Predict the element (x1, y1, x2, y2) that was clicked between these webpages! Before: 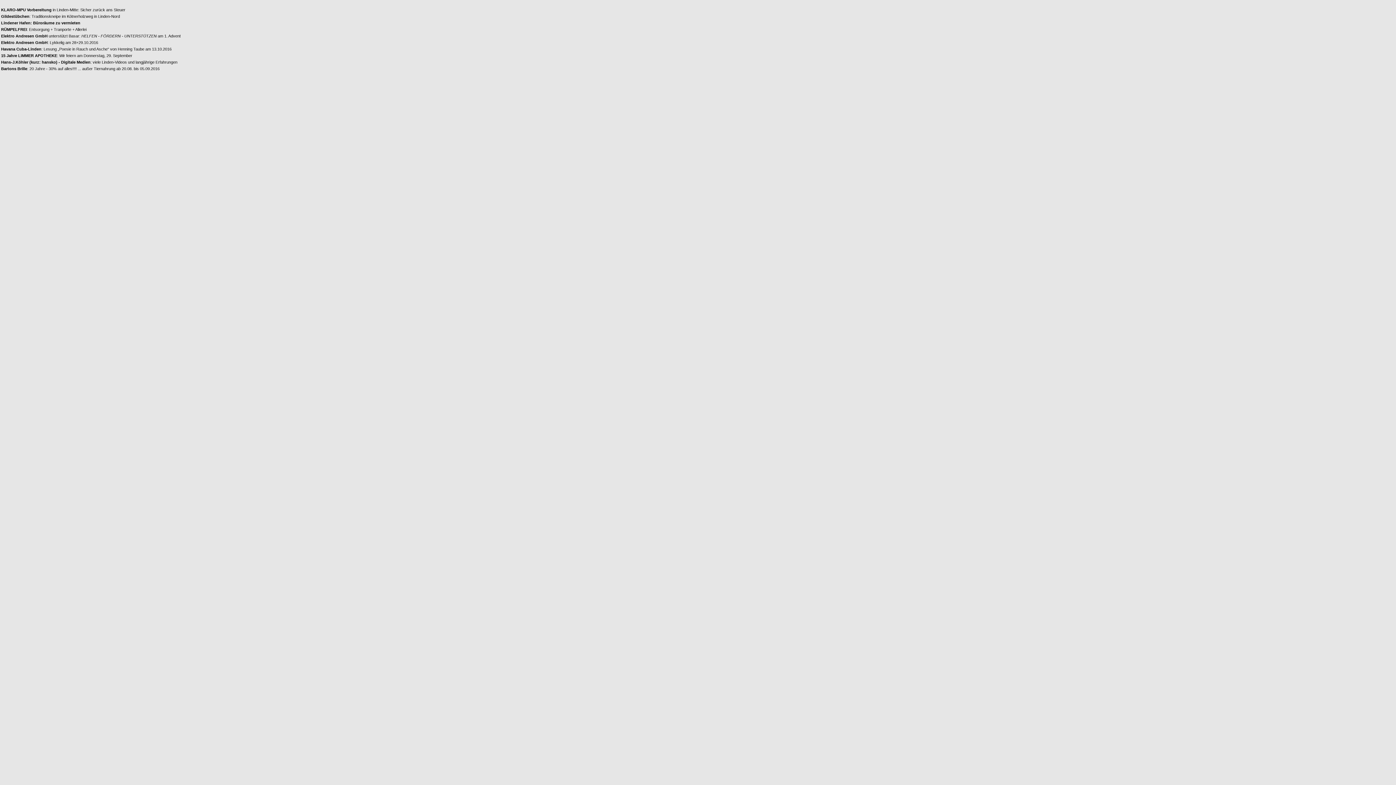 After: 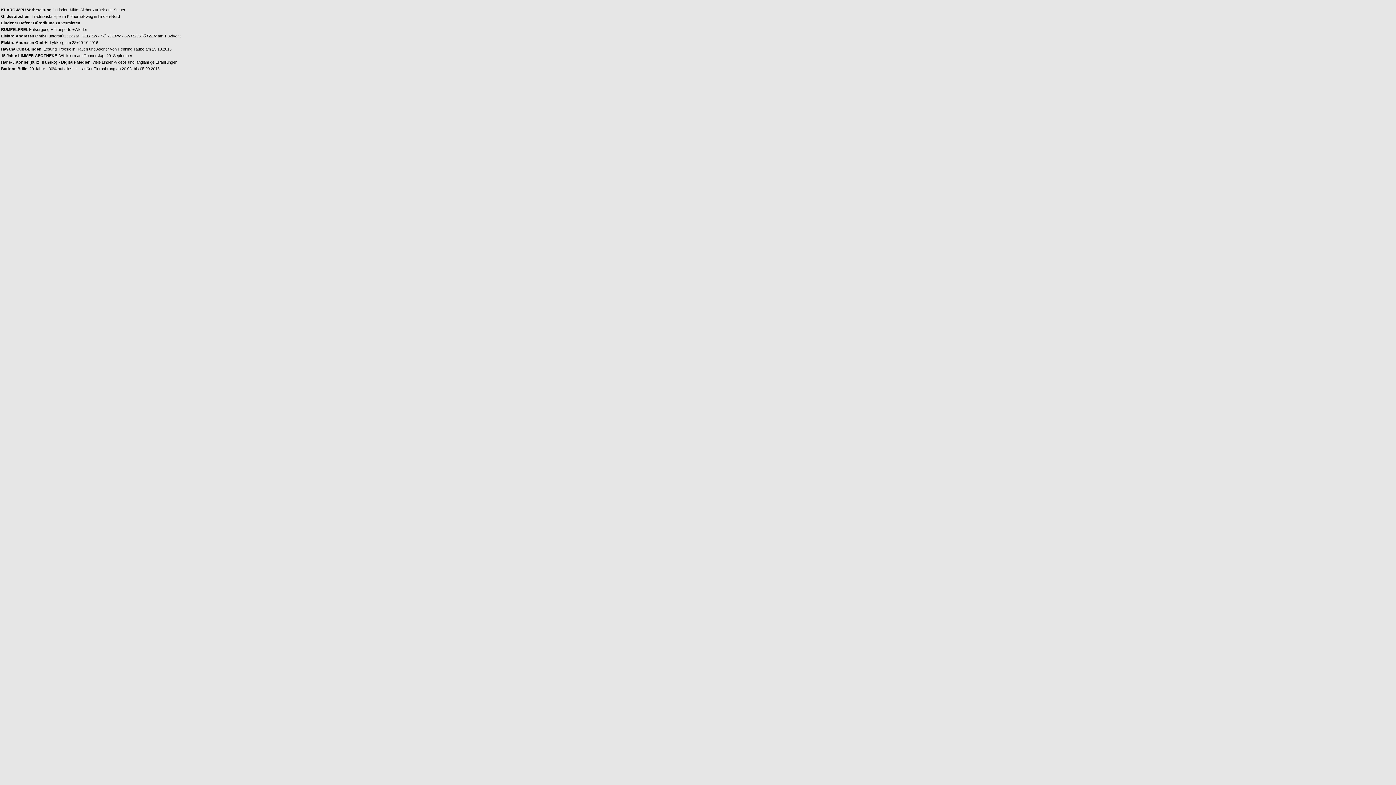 Action: label: Gildestübchen: Traditionskneipe im Kötnerholzweg in Linden-Nord bbox: (1, 14, 120, 18)